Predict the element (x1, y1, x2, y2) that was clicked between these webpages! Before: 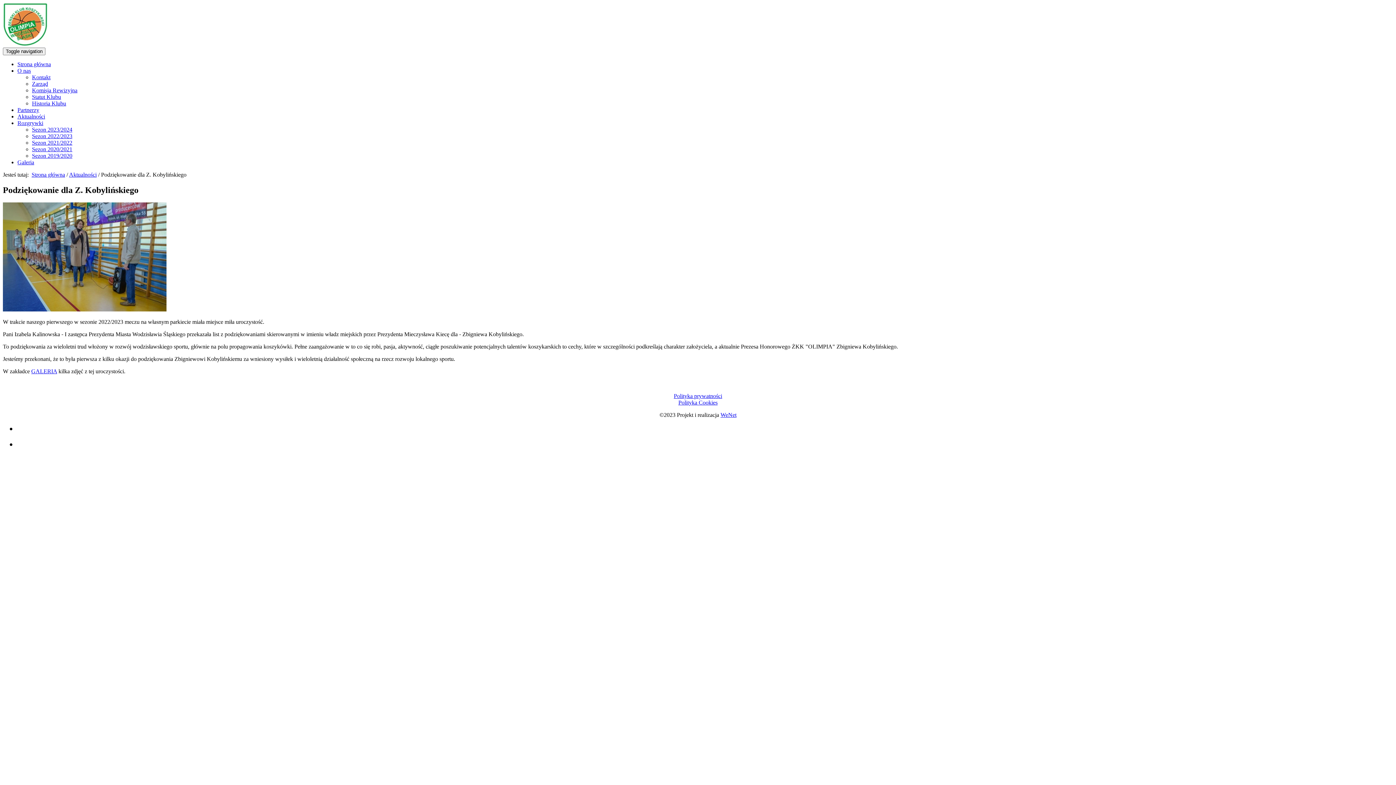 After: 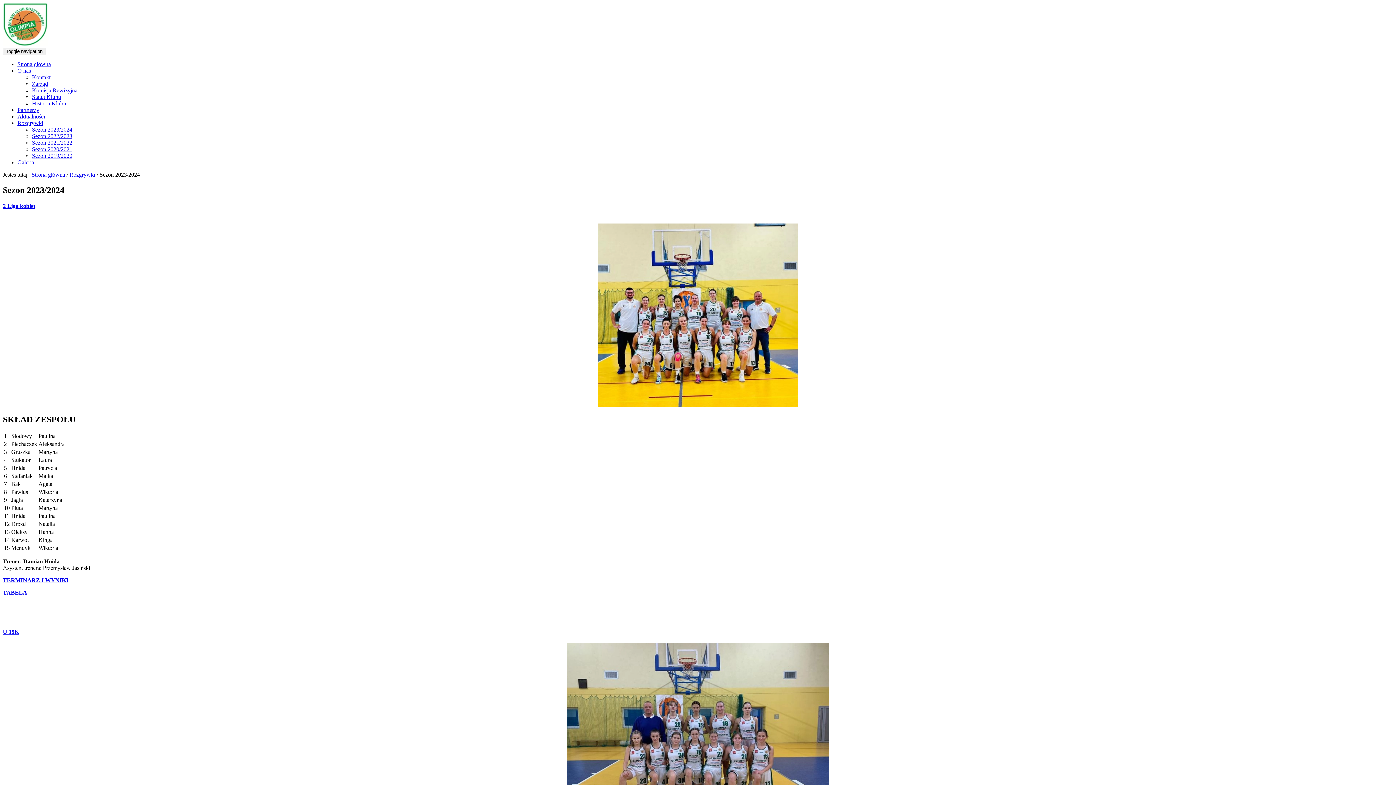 Action: label: Sezon 2023/2024 bbox: (32, 126, 72, 132)